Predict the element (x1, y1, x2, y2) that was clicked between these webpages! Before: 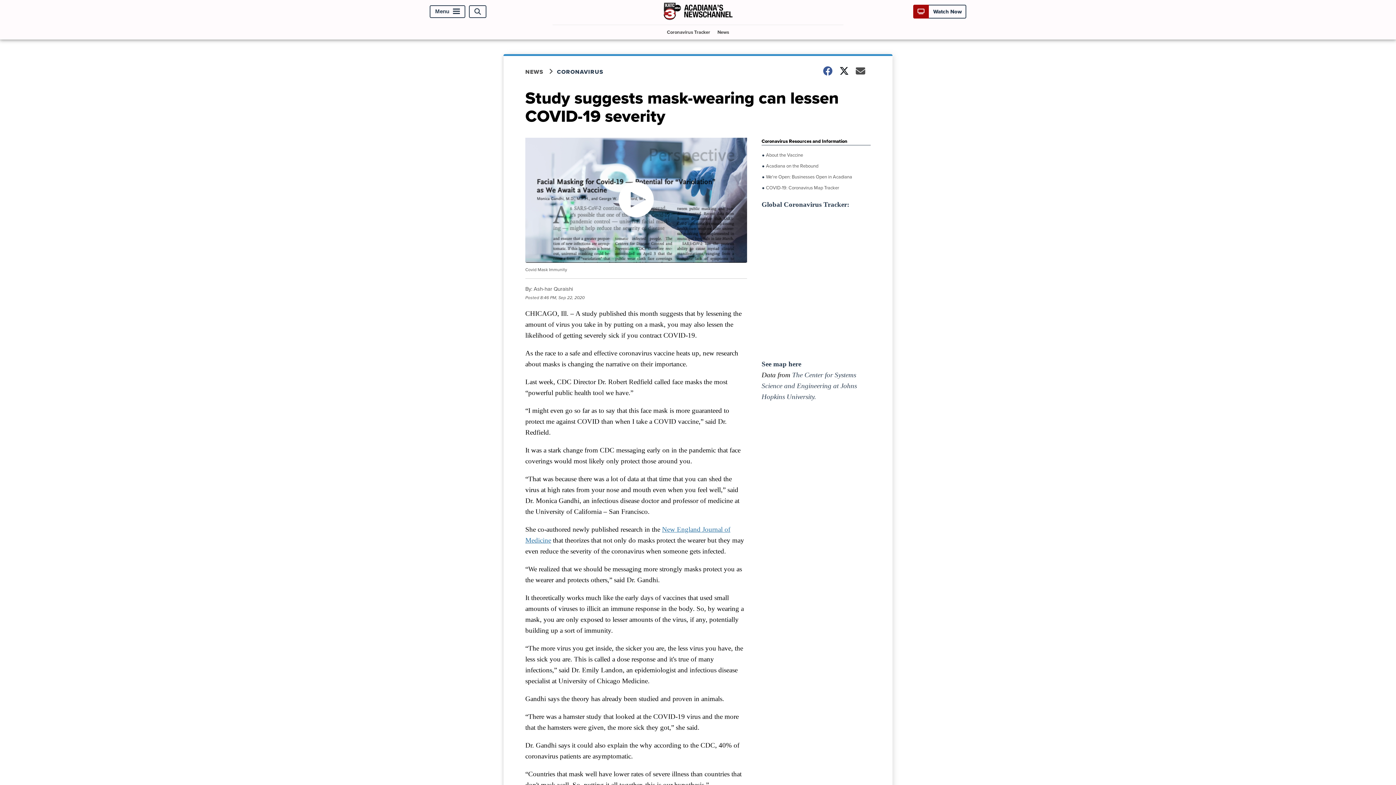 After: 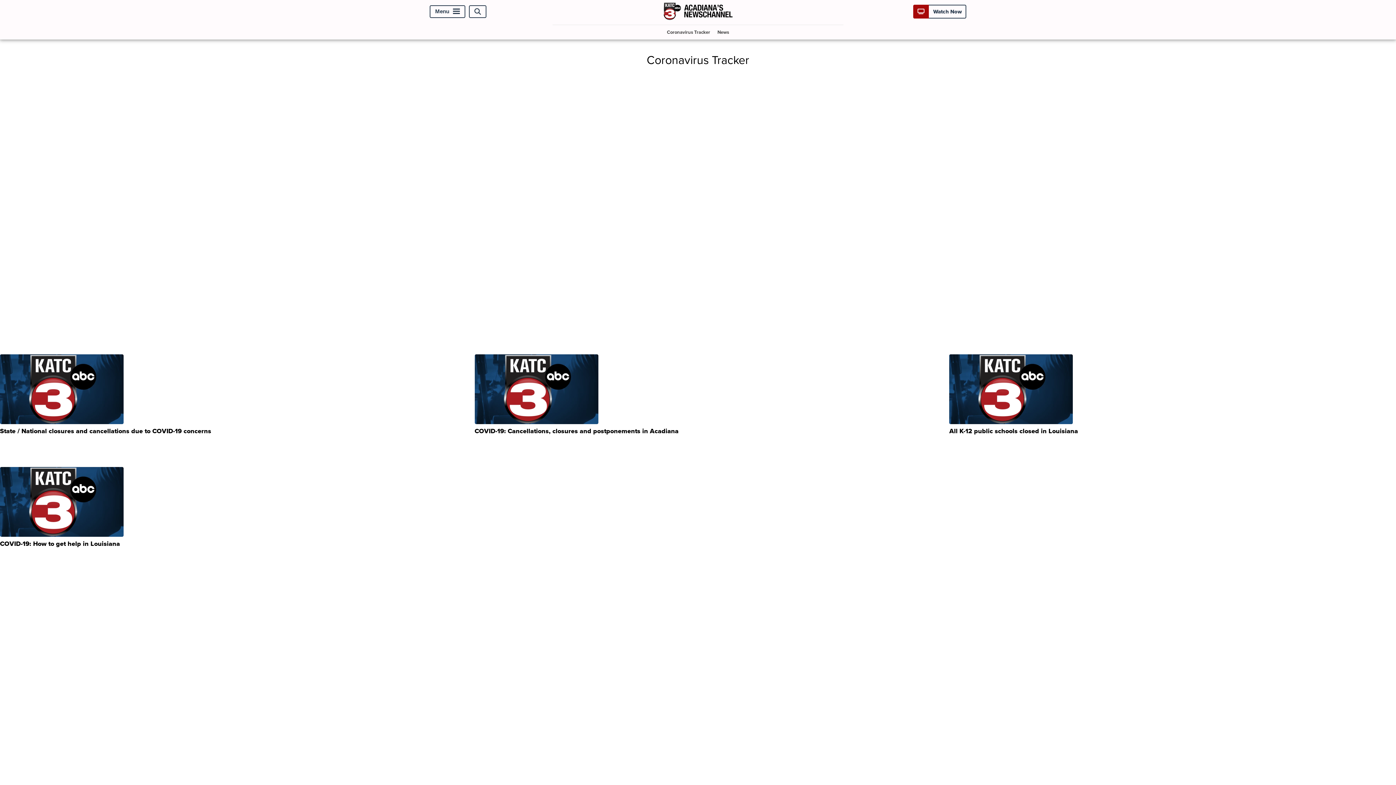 Action: label:  COVID-19: Coronavirus Map Tracker bbox: (761, 184, 870, 191)